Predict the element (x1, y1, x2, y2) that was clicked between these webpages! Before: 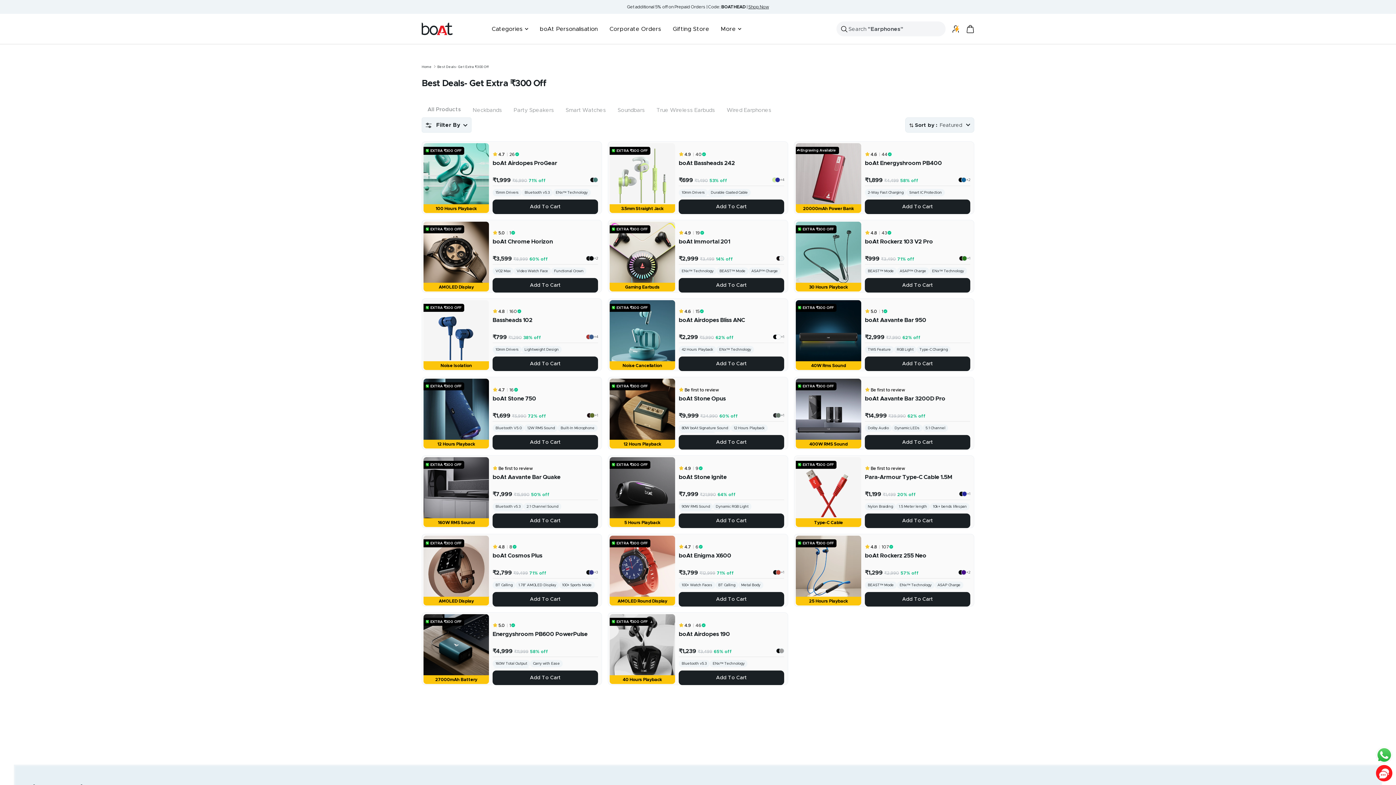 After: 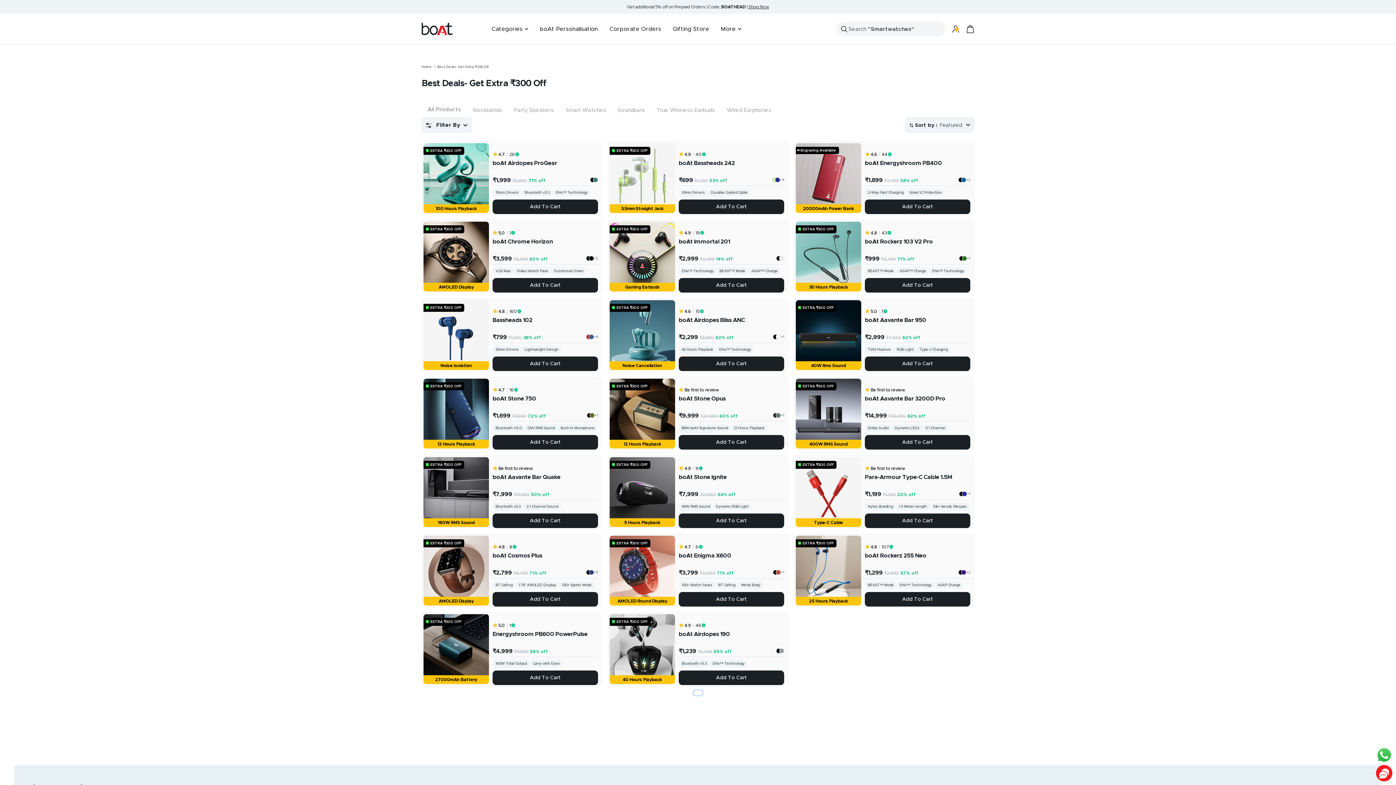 Action: bbox: (693, 690, 702, 695)